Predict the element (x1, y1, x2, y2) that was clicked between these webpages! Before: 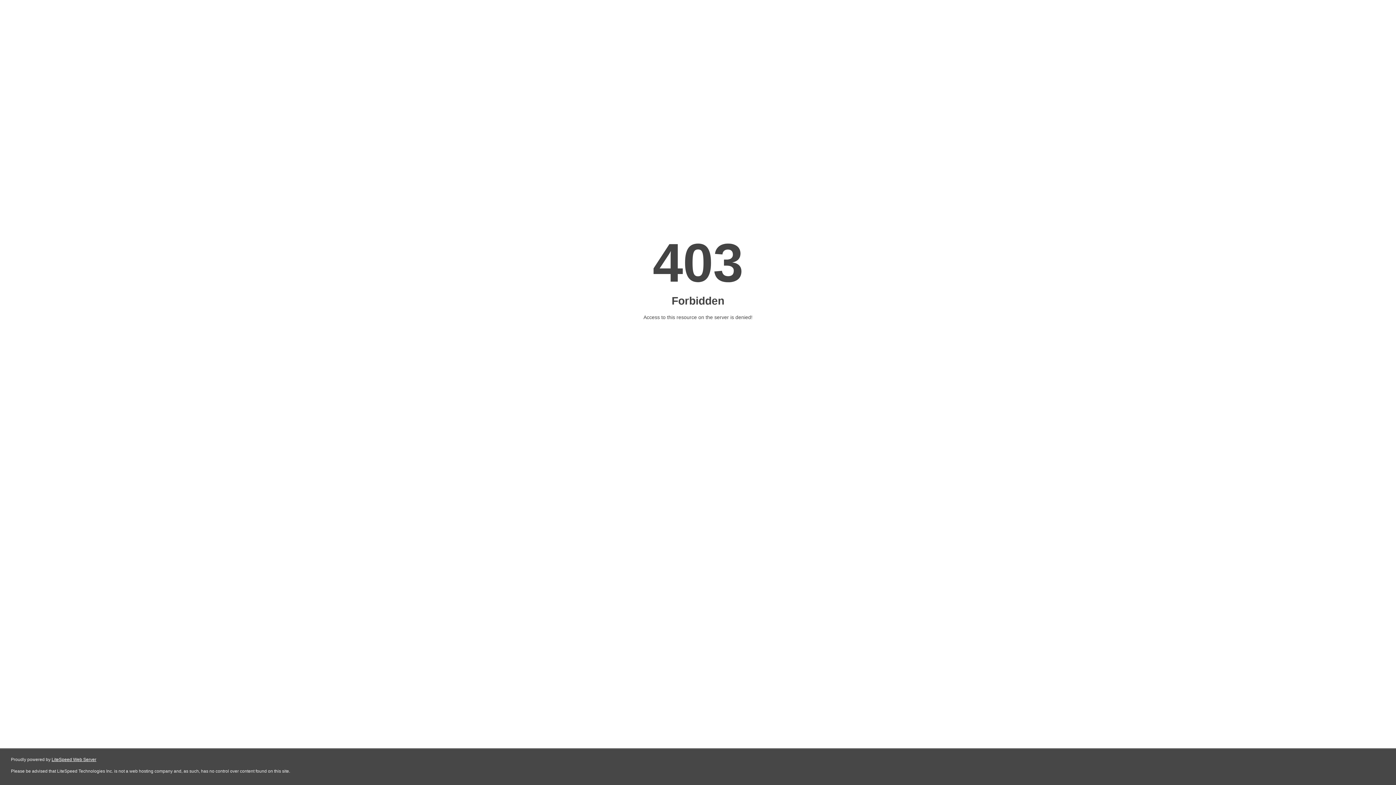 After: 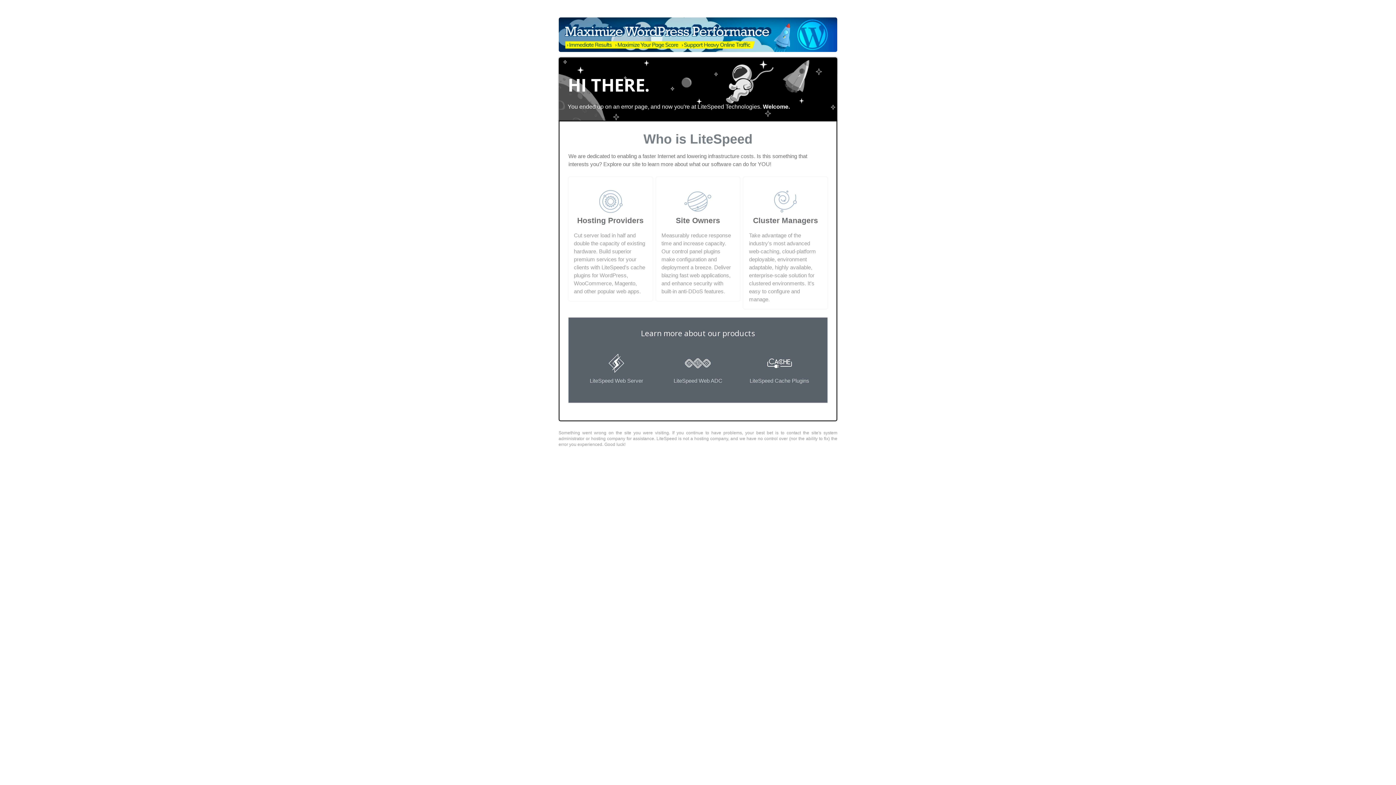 Action: bbox: (51, 757, 96, 762) label: LiteSpeed Web Server